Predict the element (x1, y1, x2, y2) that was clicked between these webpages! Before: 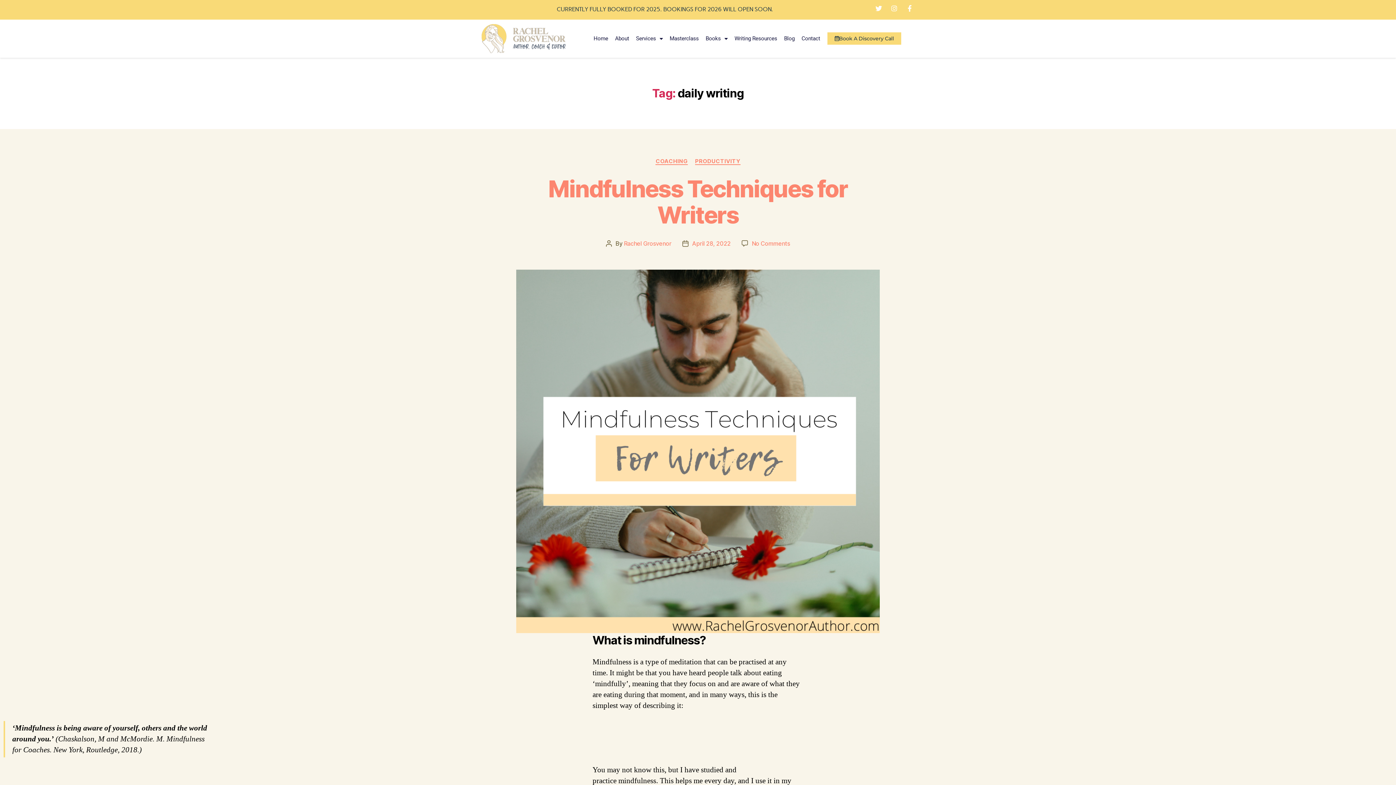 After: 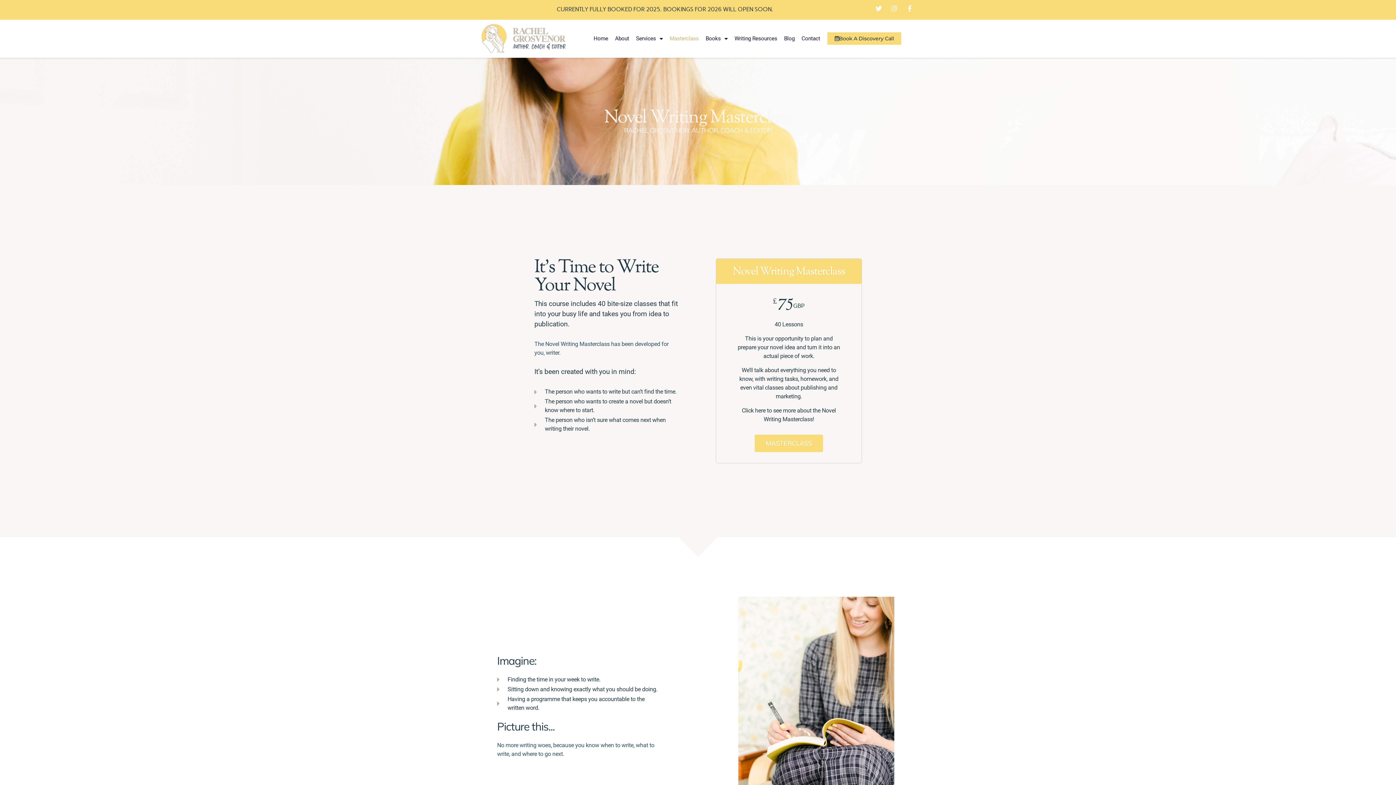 Action: bbox: (669, 33, 698, 43) label: Masterclass